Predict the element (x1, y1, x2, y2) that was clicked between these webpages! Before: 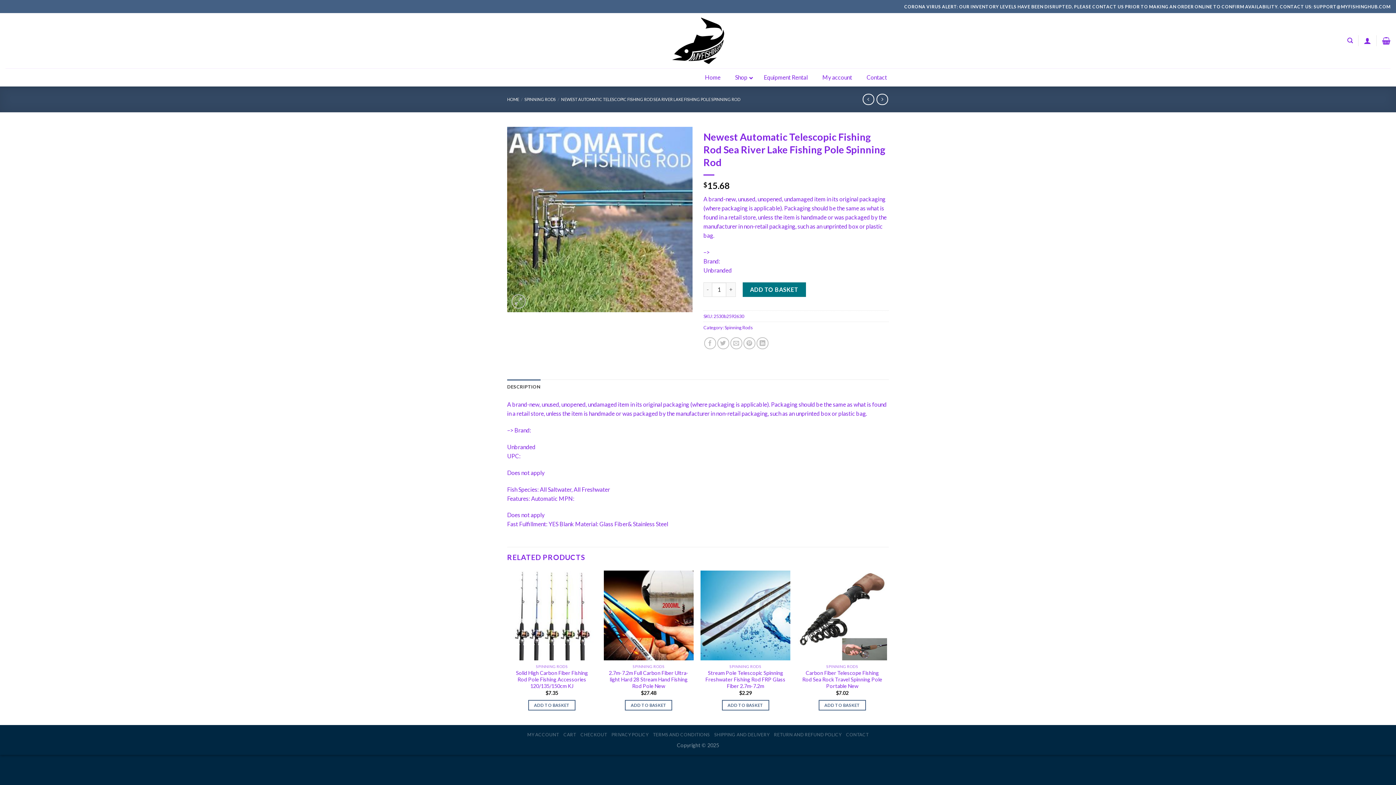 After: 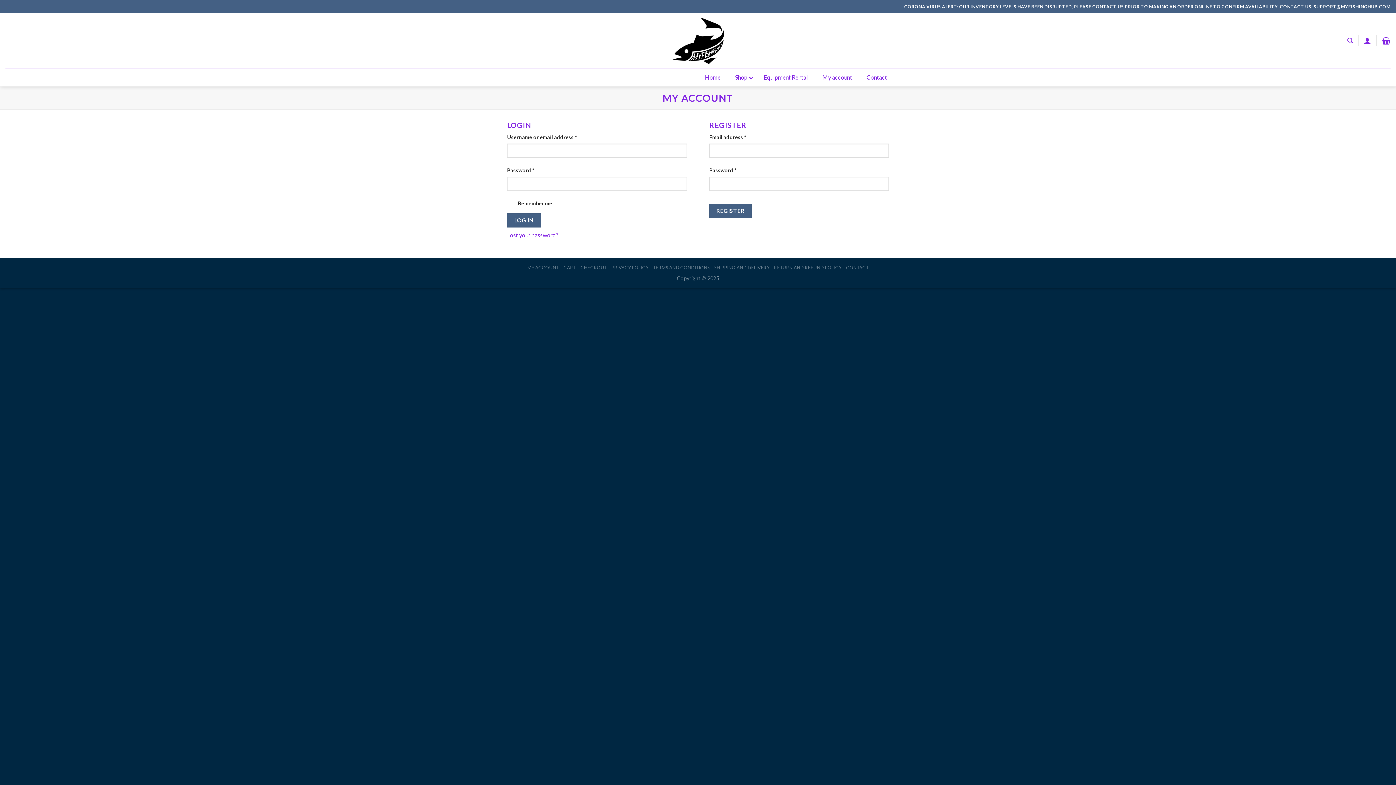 Action: label: My account bbox: (815, 68, 859, 86)